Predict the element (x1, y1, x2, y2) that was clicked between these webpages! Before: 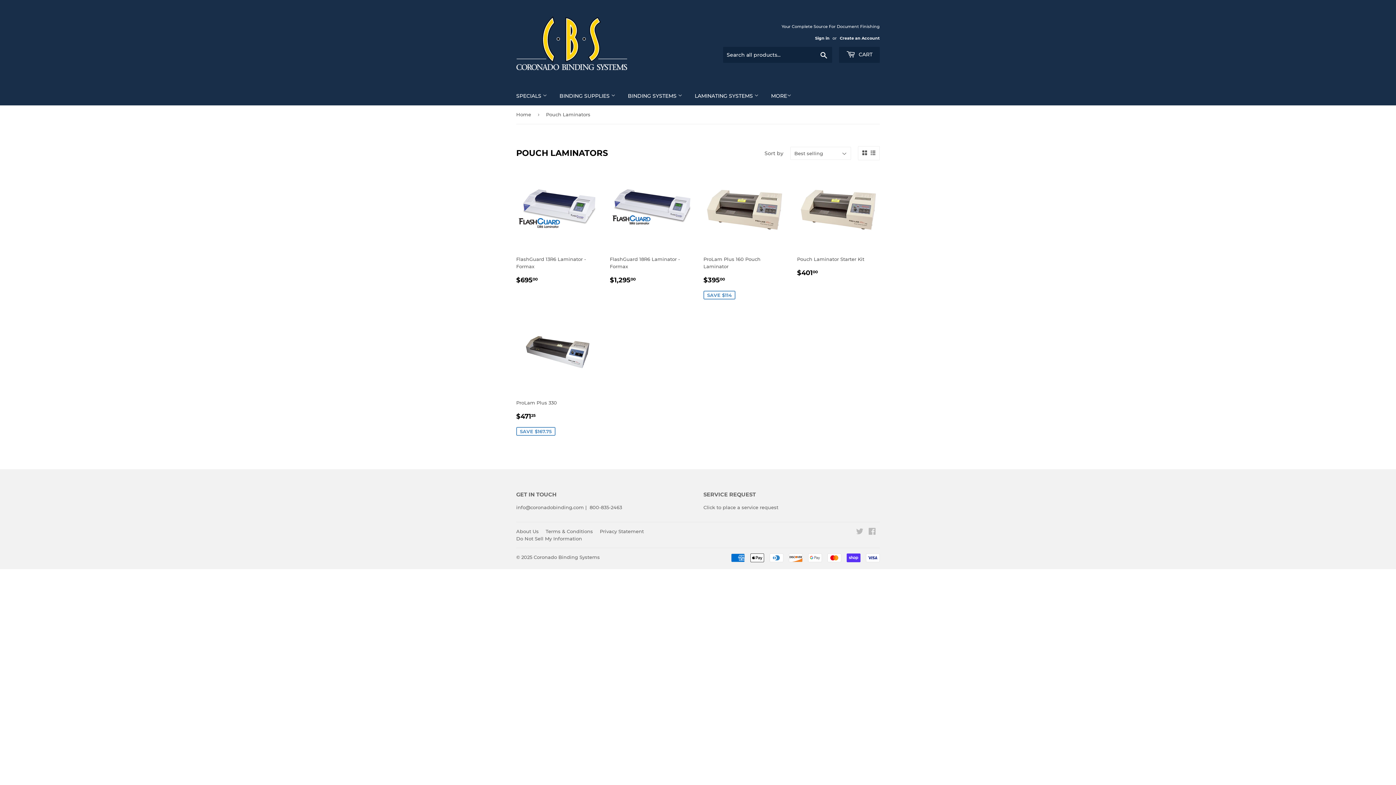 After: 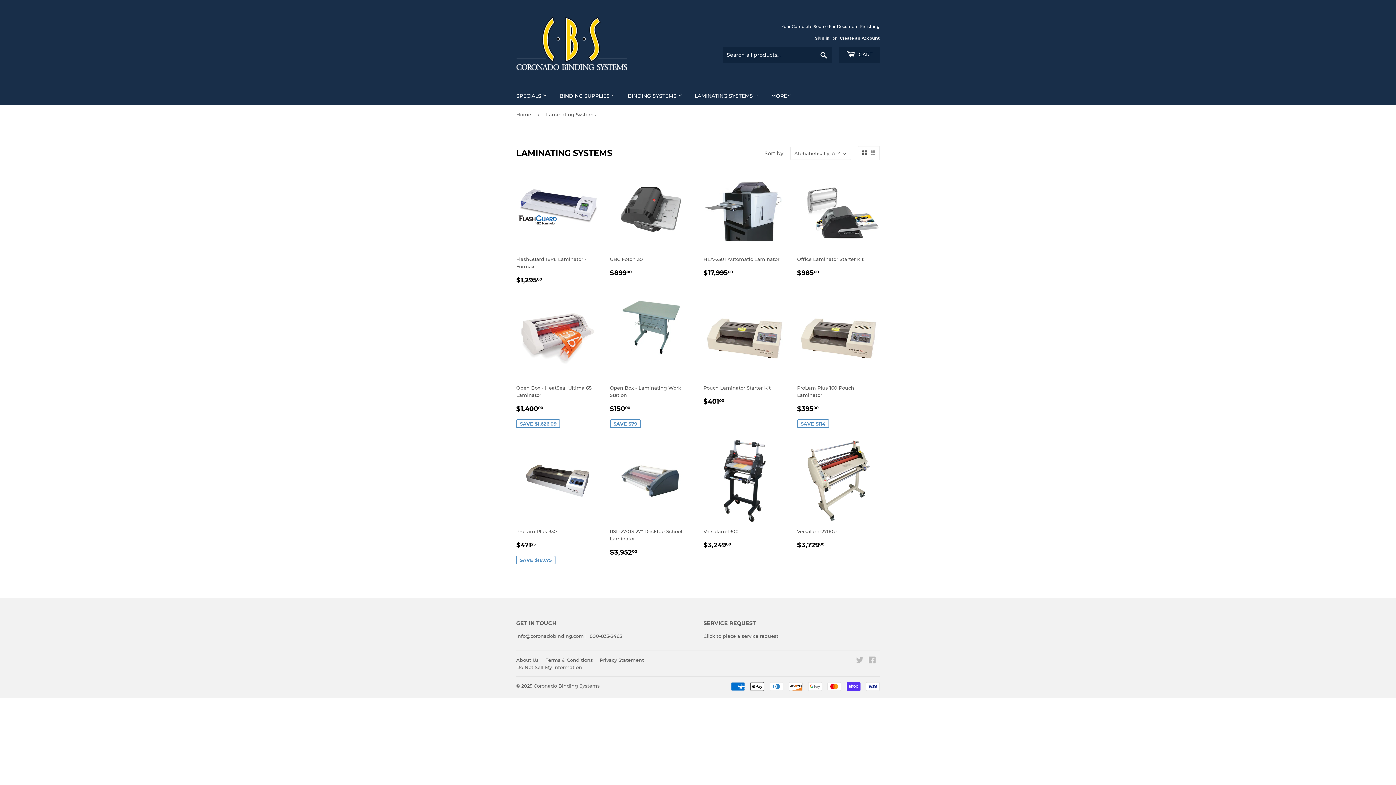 Action: label: LAMINATING SYSTEMS  bbox: (689, 86, 764, 105)